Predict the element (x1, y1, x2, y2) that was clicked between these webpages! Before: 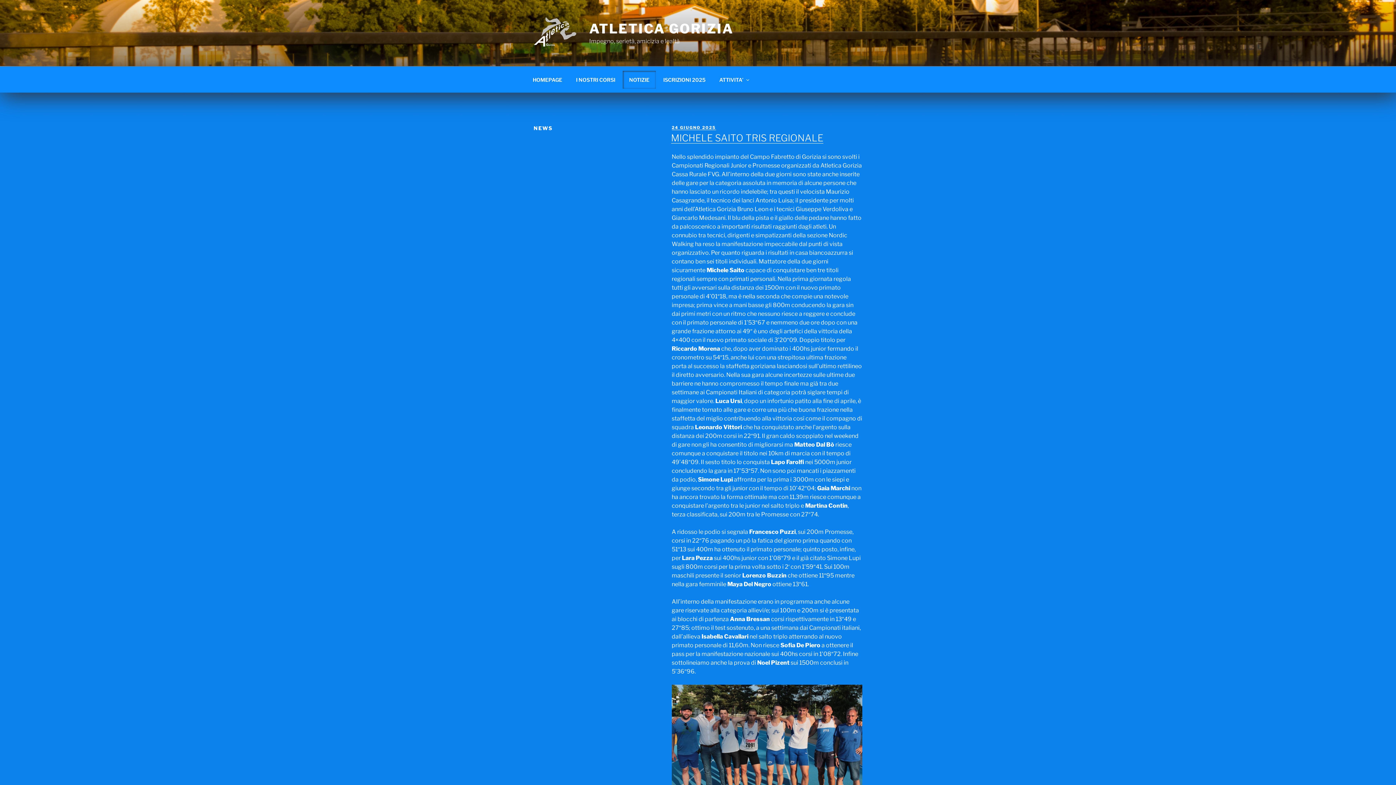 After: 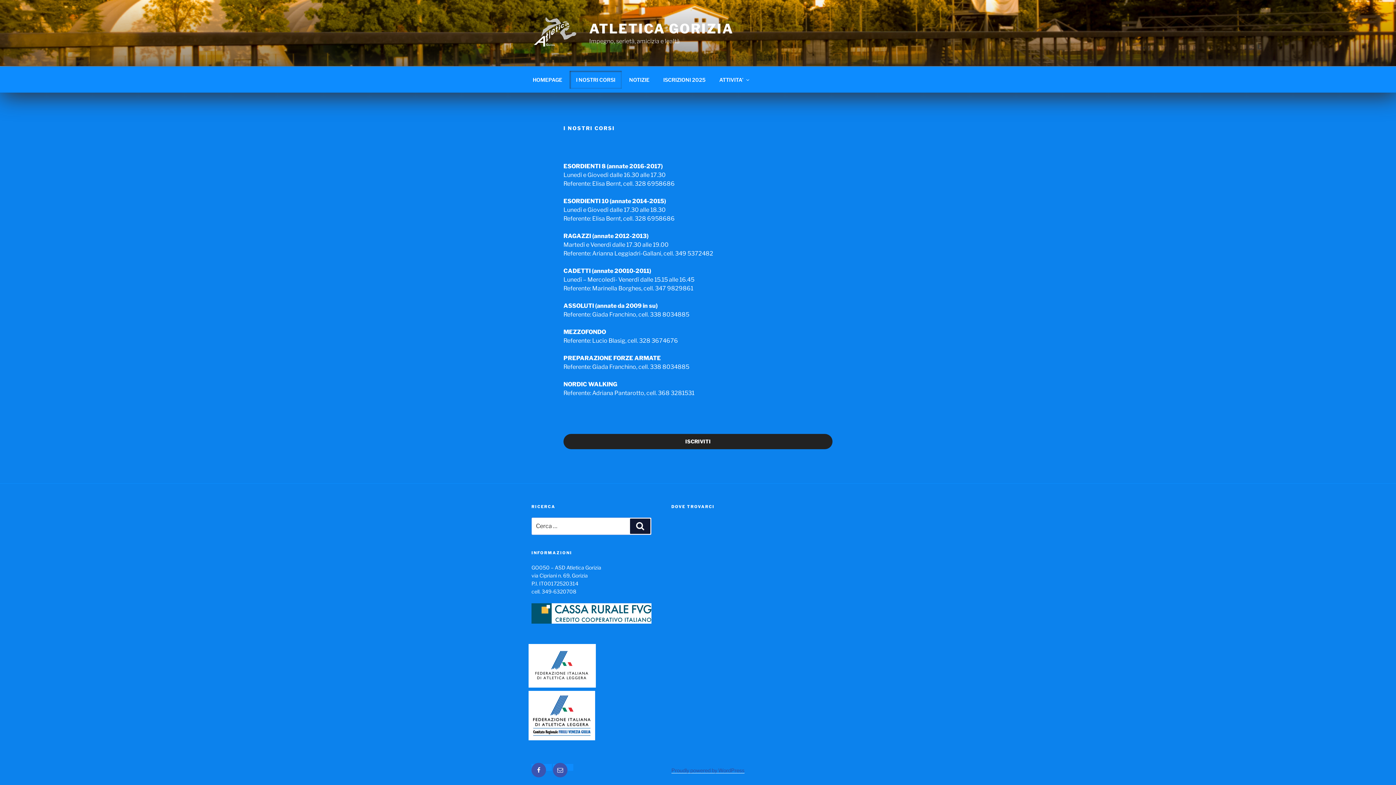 Action: bbox: (569, 70, 621, 88) label: I NOSTRI CORSI